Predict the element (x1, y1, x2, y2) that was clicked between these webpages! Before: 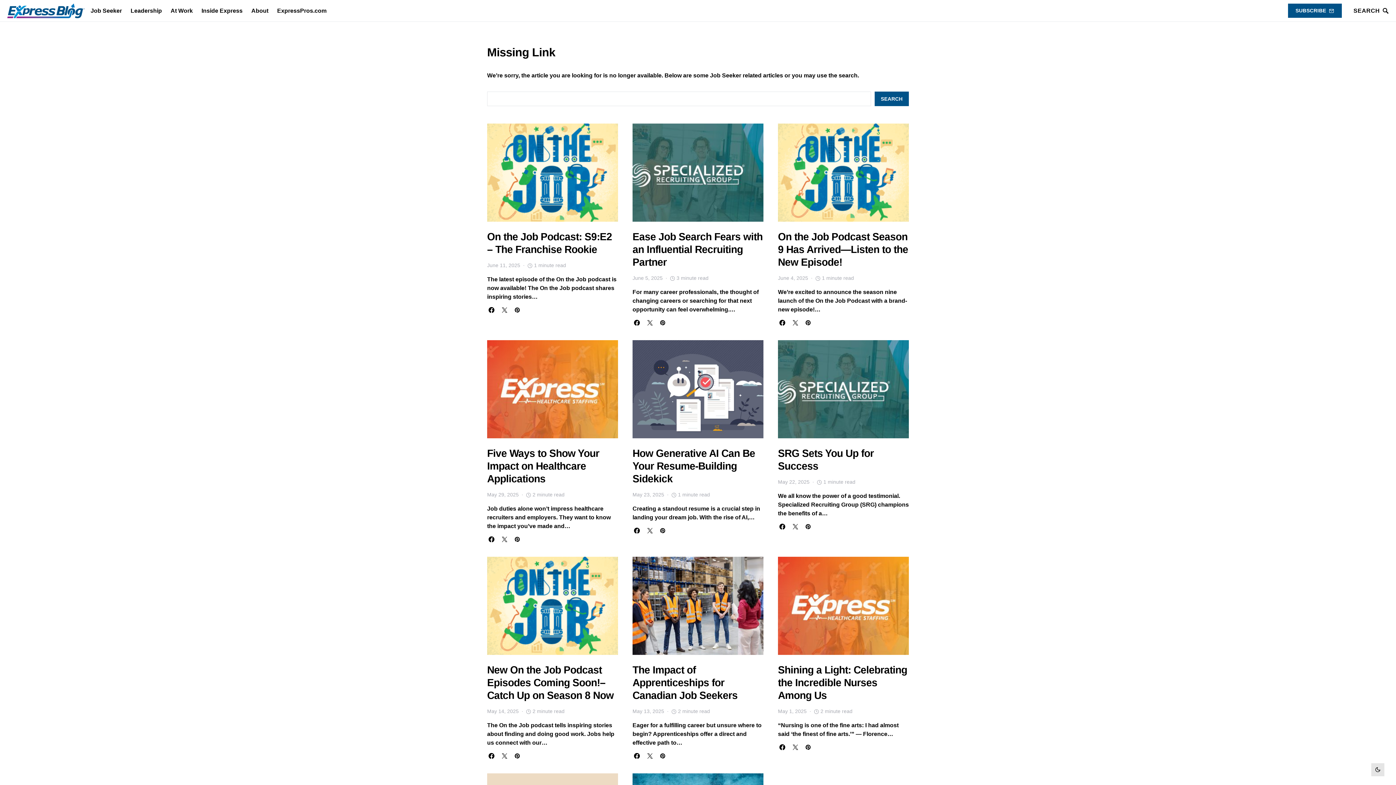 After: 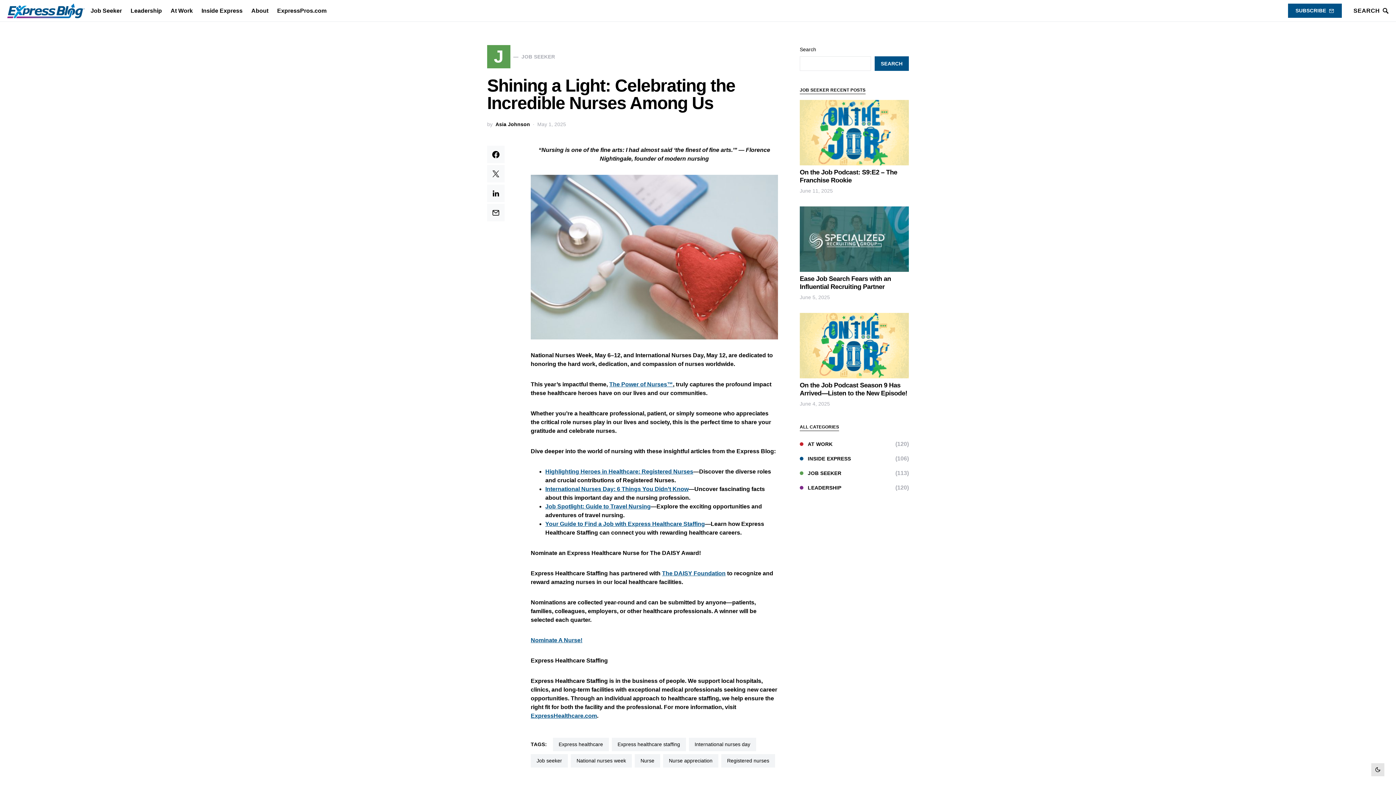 Action: bbox: (778, 557, 909, 655)